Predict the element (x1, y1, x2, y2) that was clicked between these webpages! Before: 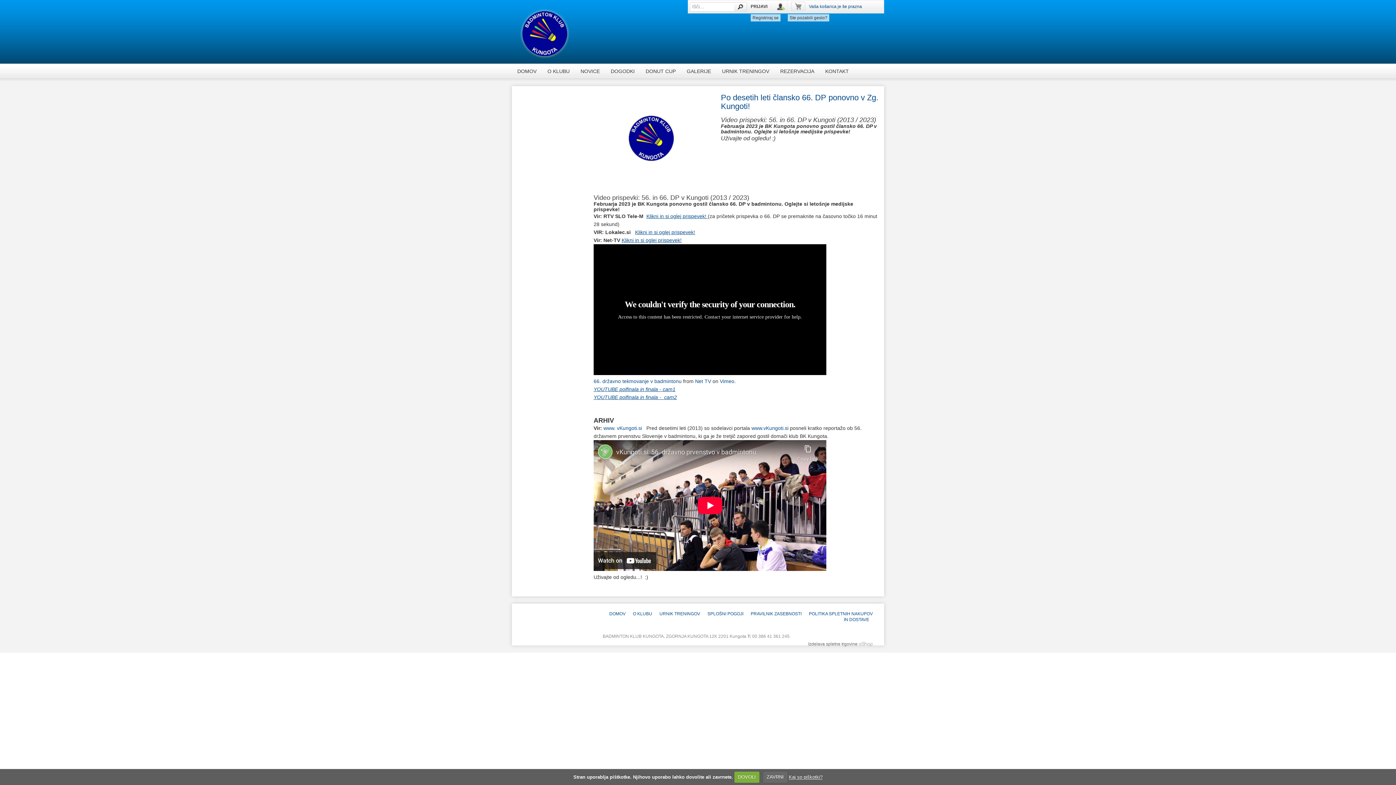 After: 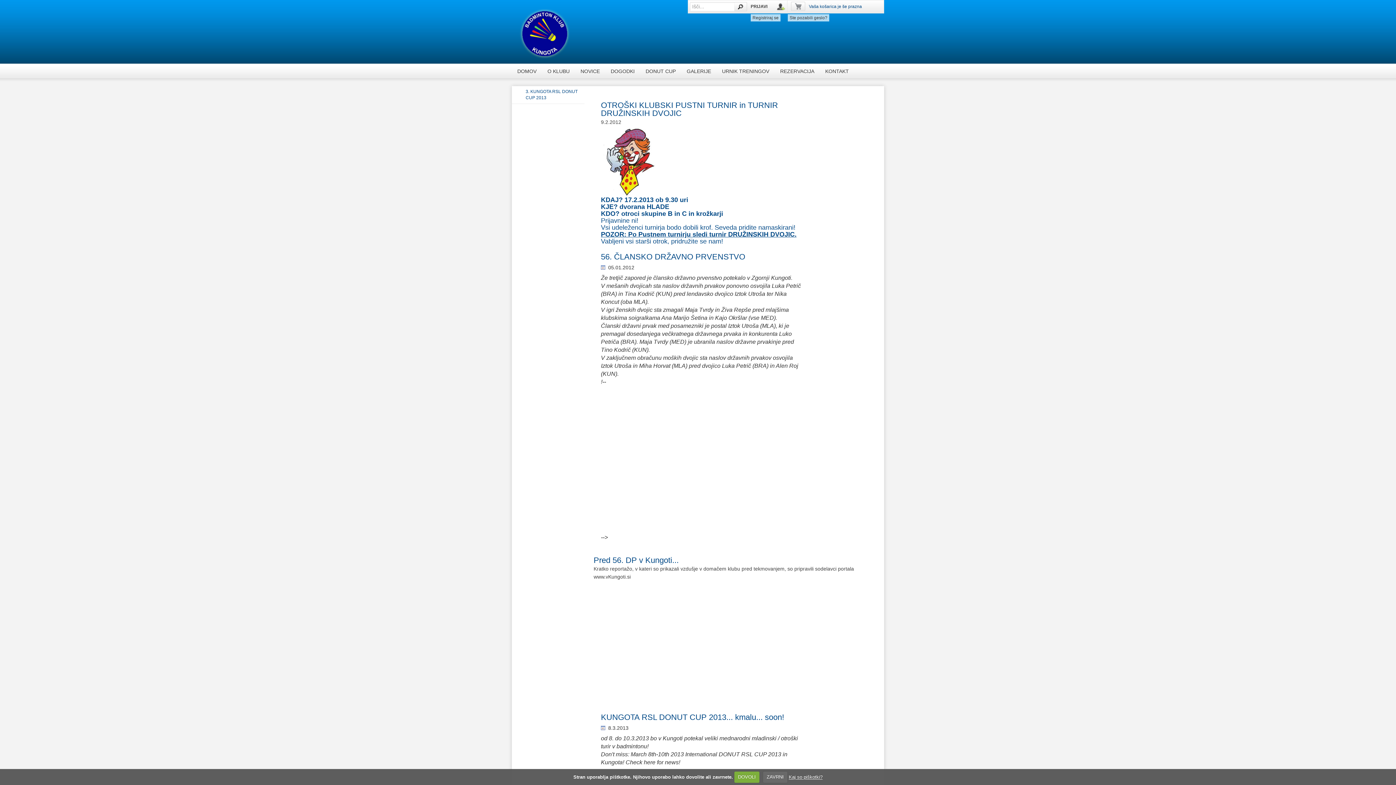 Action: bbox: (605, 64, 640, 78) label: DOGODKI